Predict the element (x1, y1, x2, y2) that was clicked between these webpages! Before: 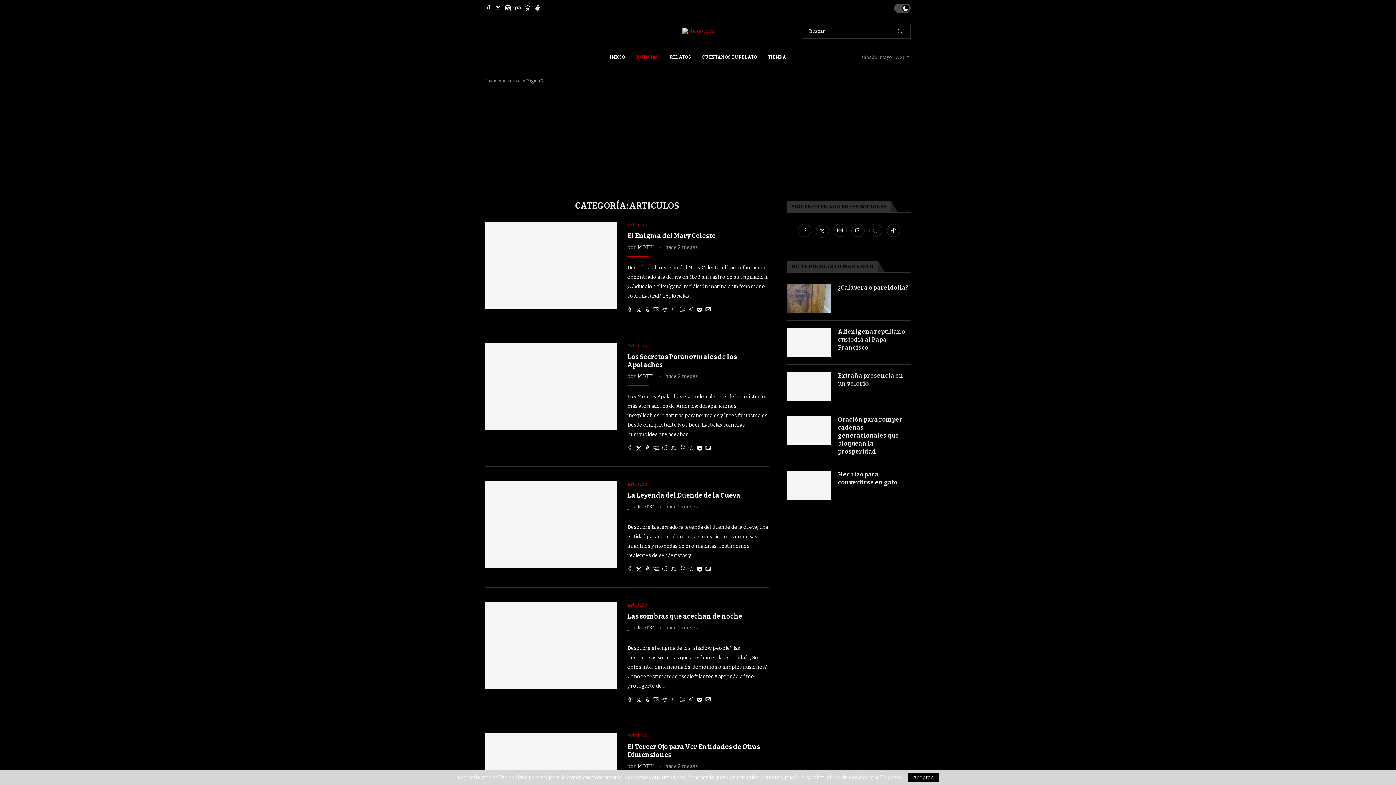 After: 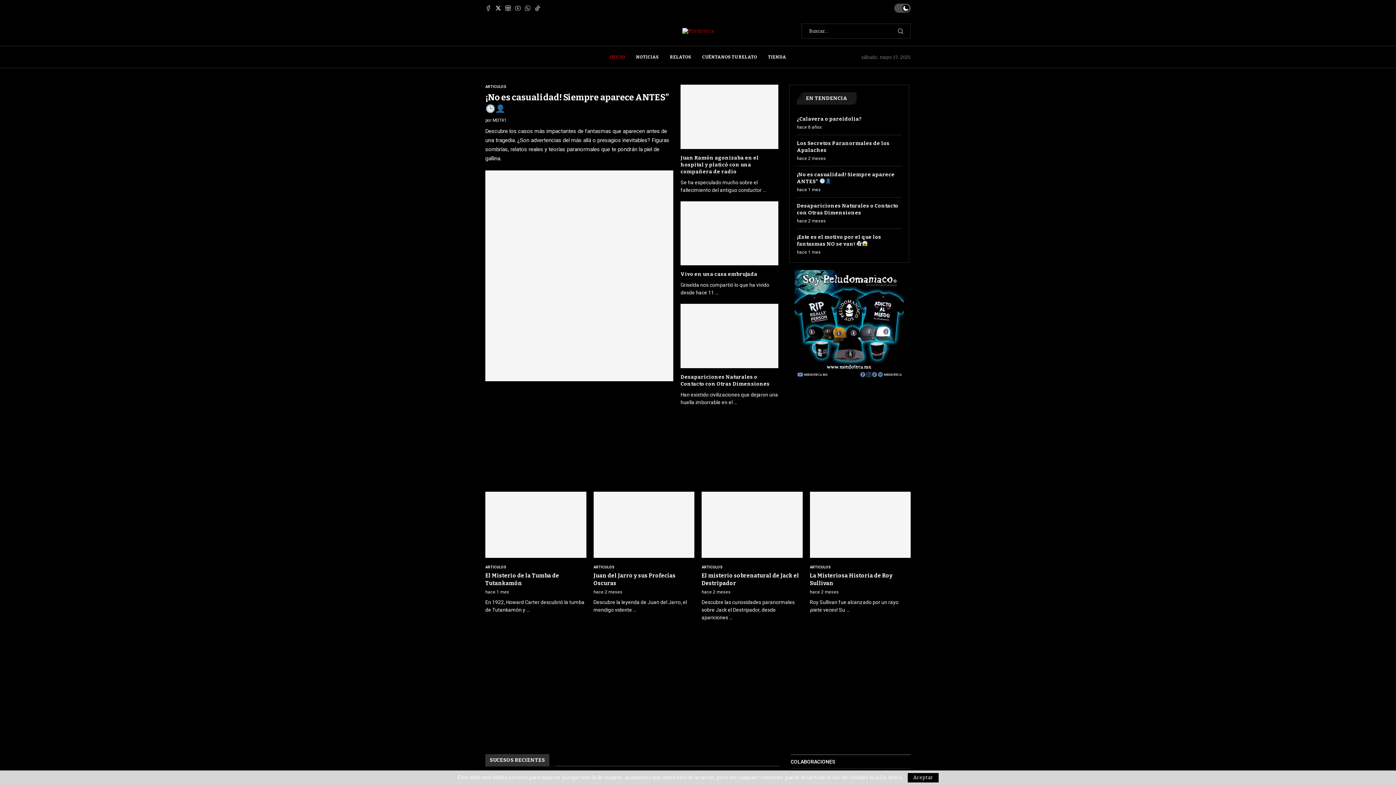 Action: bbox: (682, 28, 714, 34)